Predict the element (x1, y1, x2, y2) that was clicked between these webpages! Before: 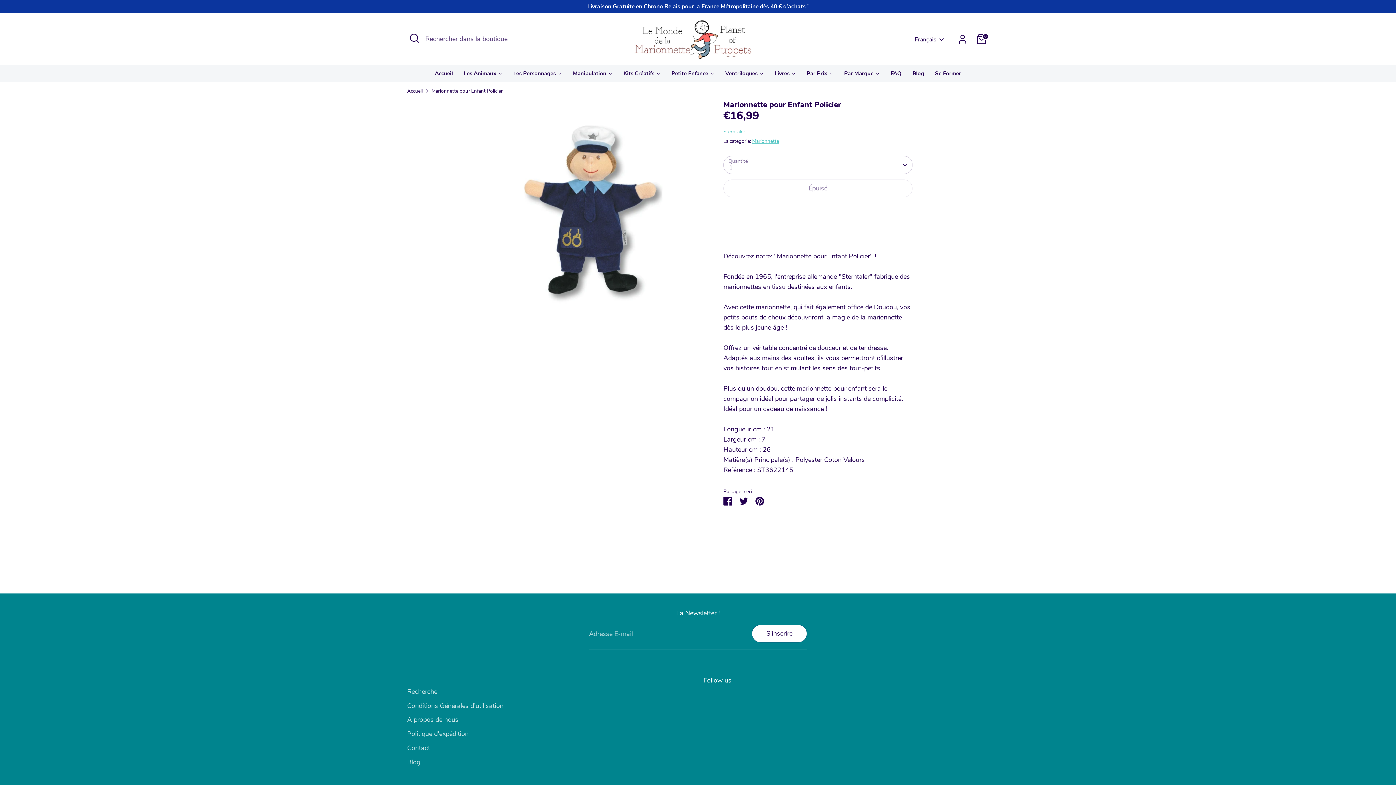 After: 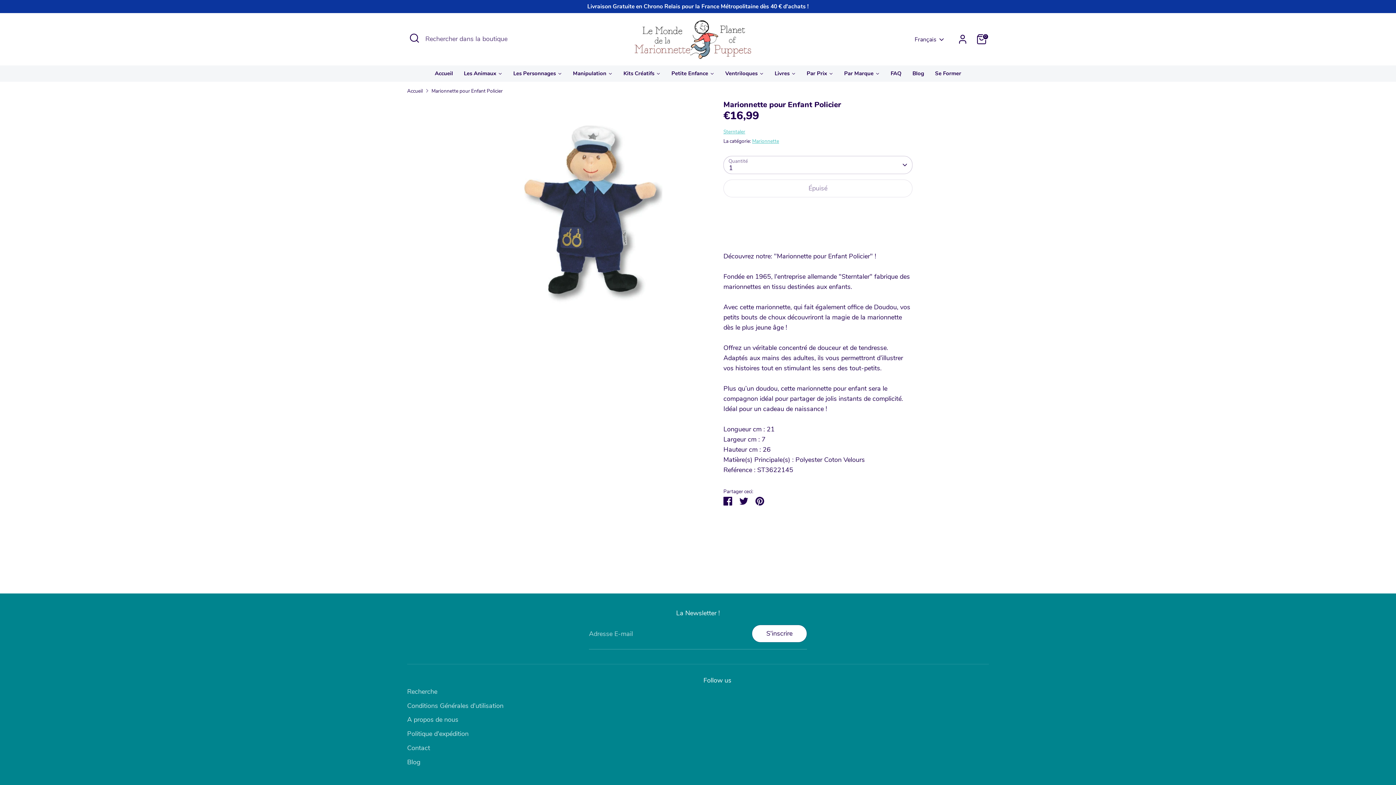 Action: bbox: (723, 224, 912, 234) label: Plus de moyens de paiement